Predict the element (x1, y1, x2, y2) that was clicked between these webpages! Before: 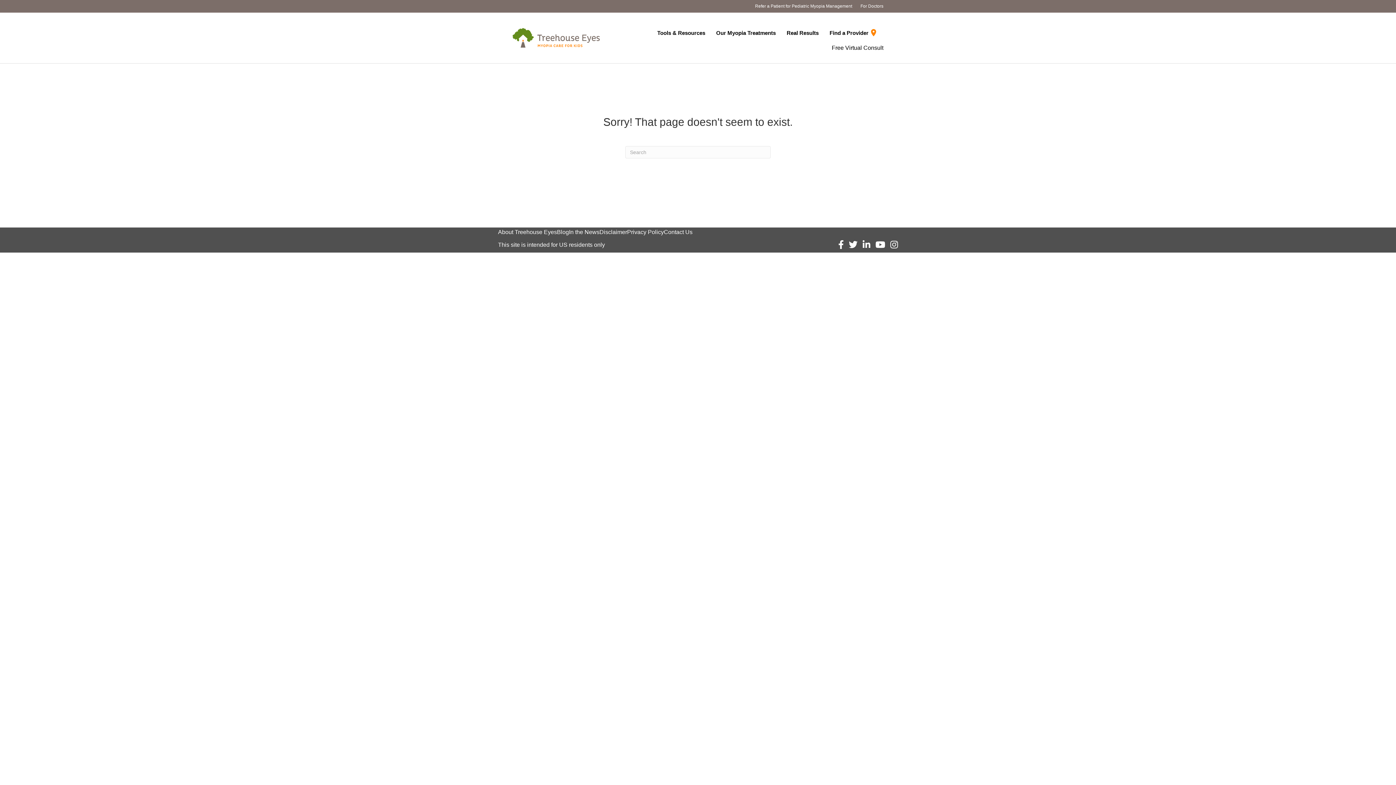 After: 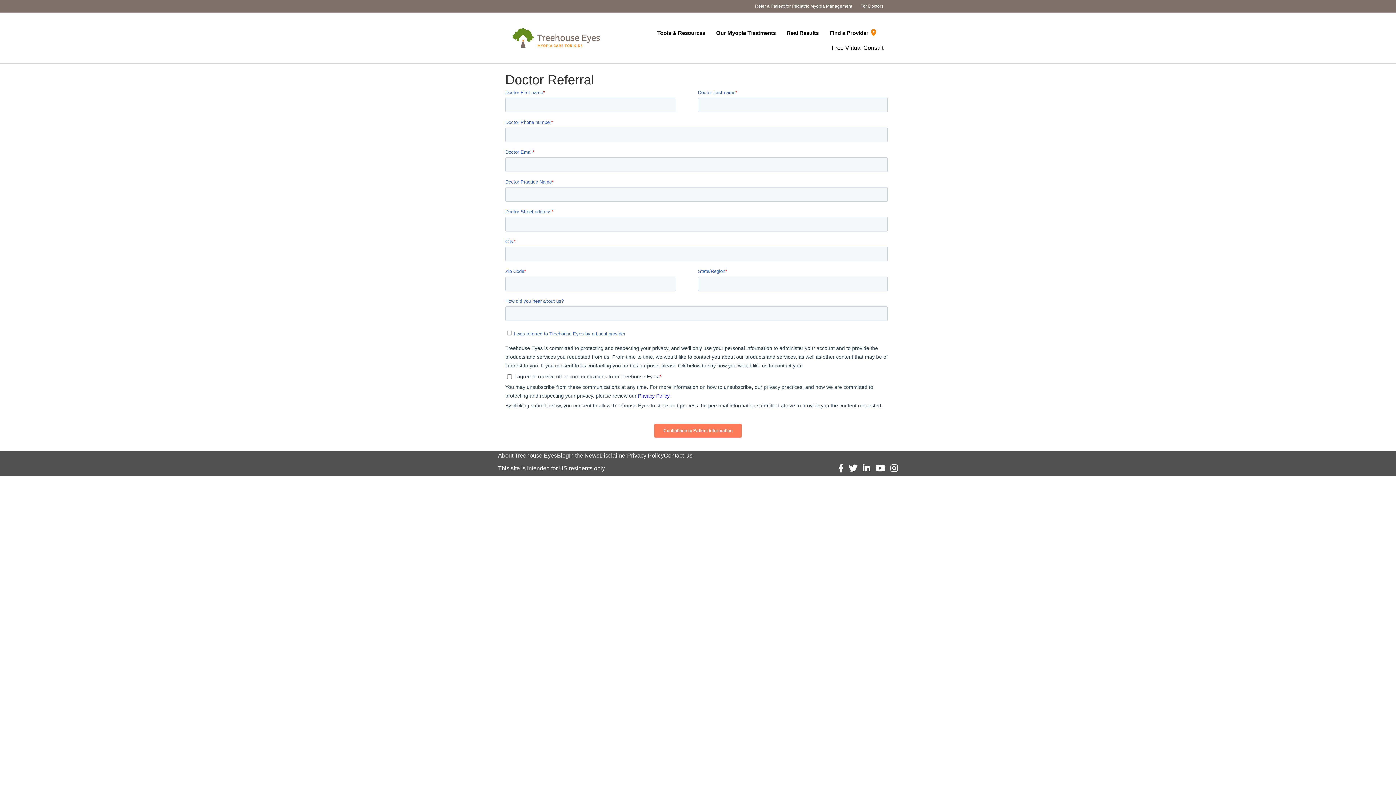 Action: label: Refer a Patient for Pediatric Myopia Management bbox: (751, 1, 856, 10)